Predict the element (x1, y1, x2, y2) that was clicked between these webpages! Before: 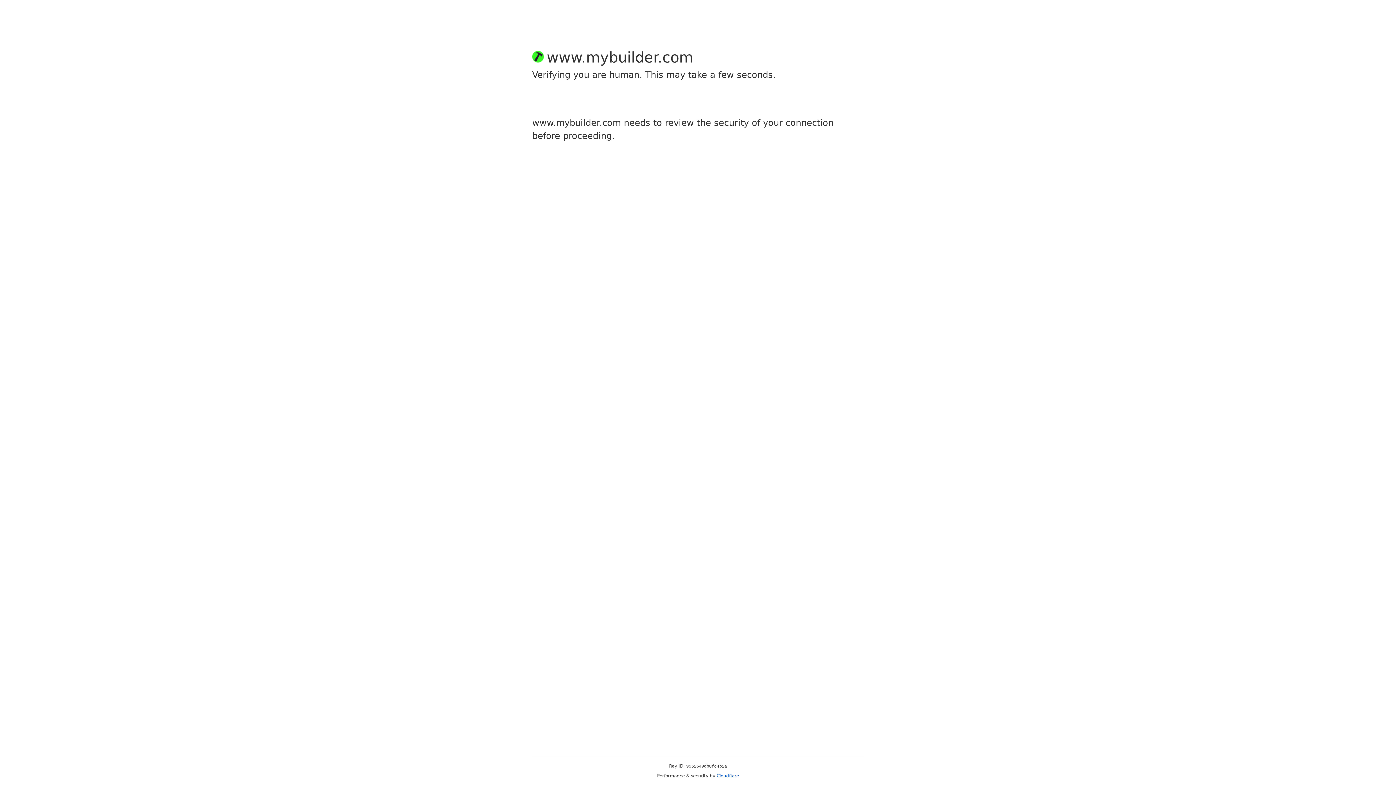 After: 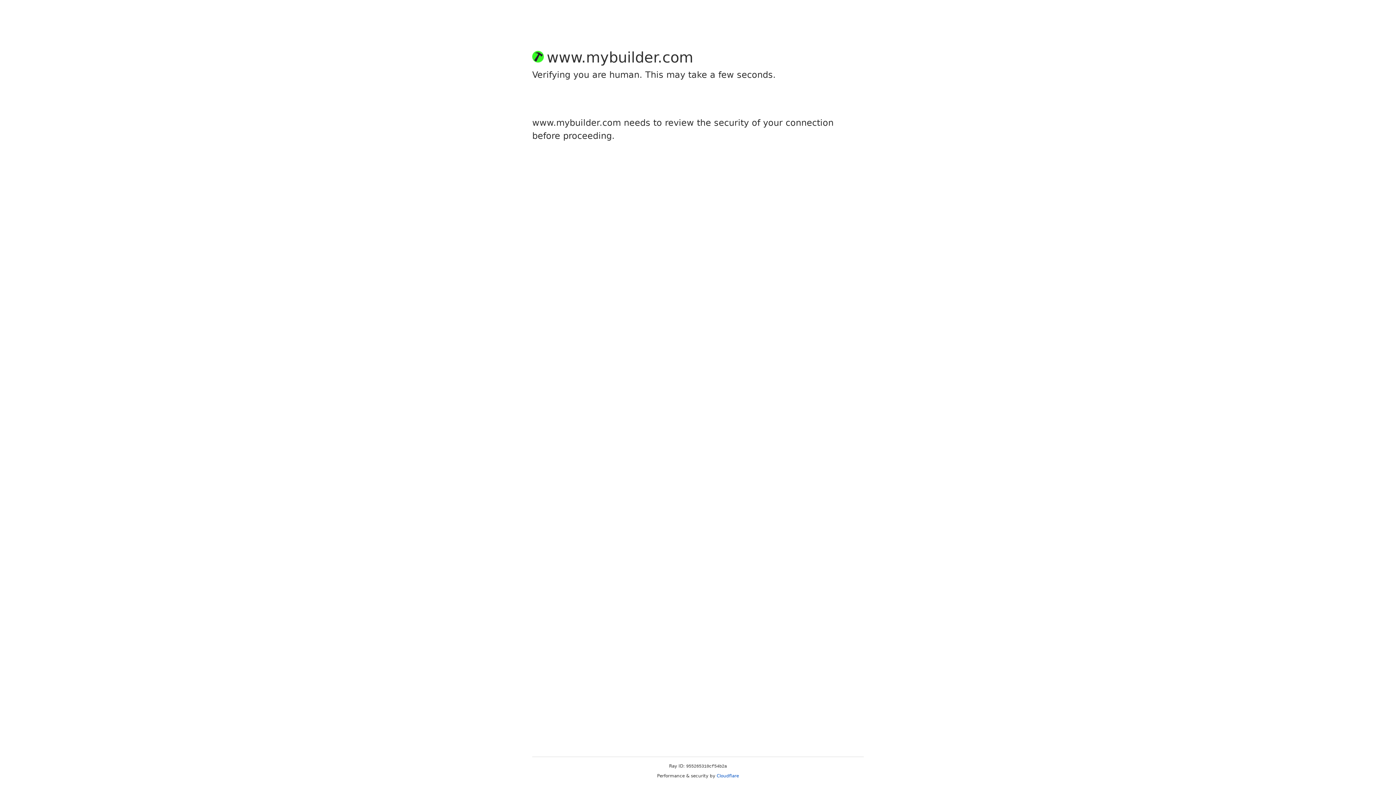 Action: bbox: (716, 773, 739, 778) label: Cloudflare